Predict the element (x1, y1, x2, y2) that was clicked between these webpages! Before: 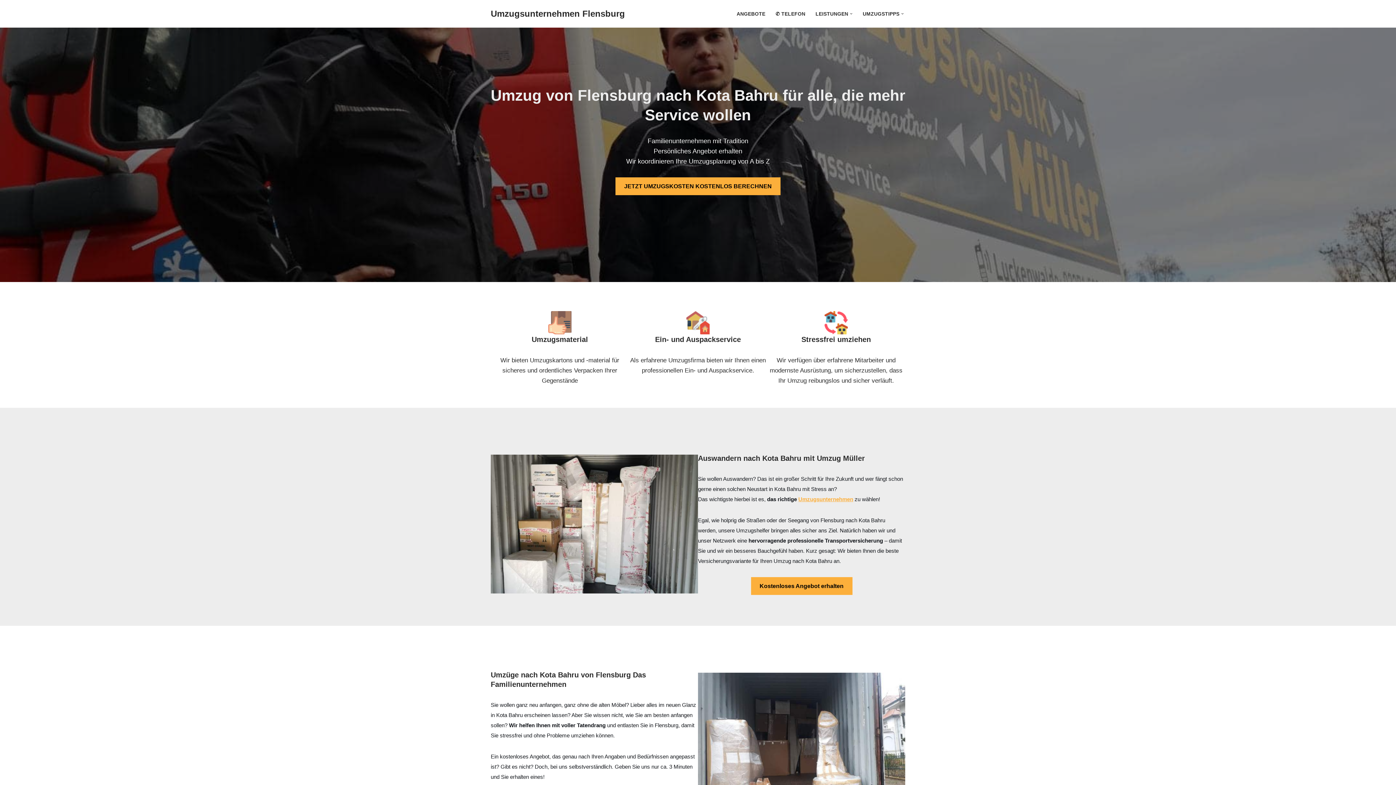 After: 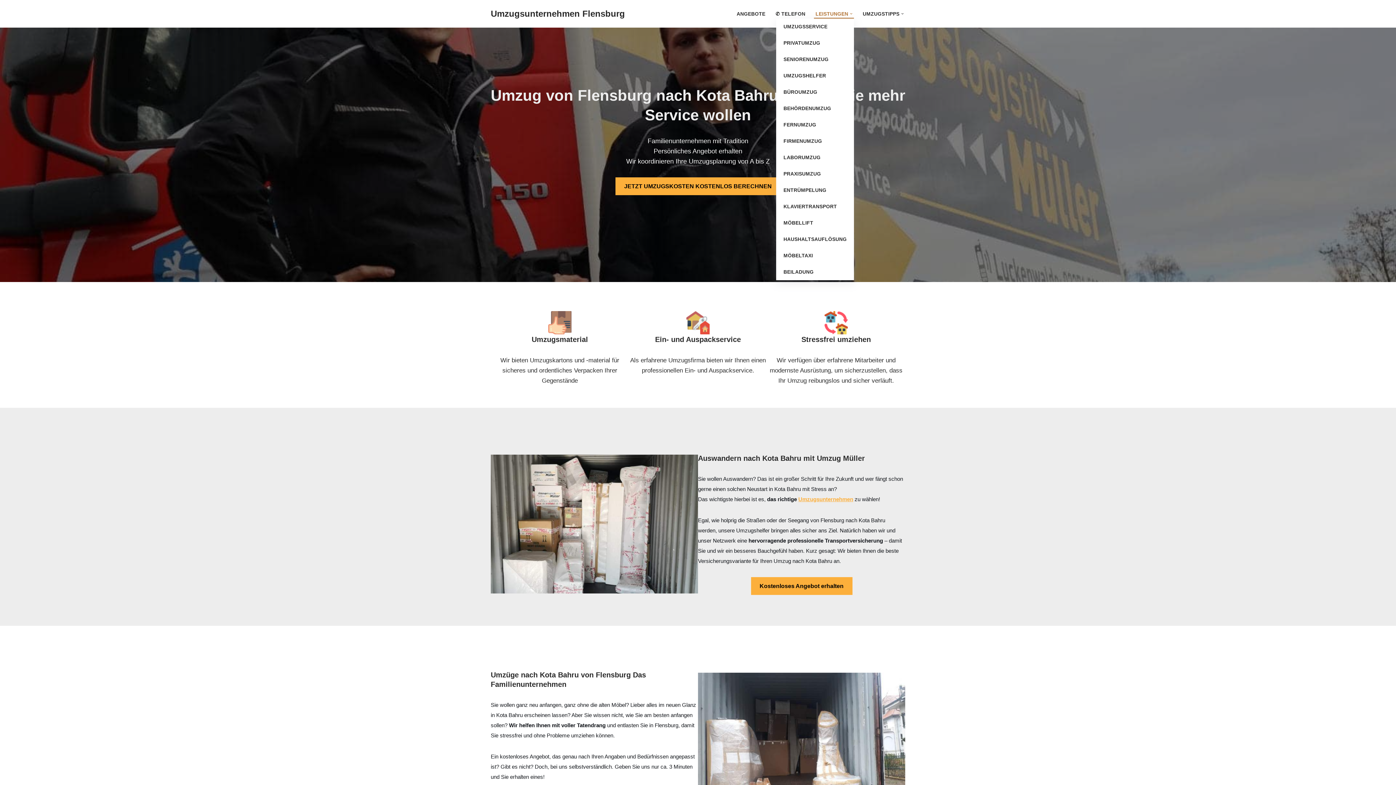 Action: label: LEISTUNGEN bbox: (815, 9, 848, 18)